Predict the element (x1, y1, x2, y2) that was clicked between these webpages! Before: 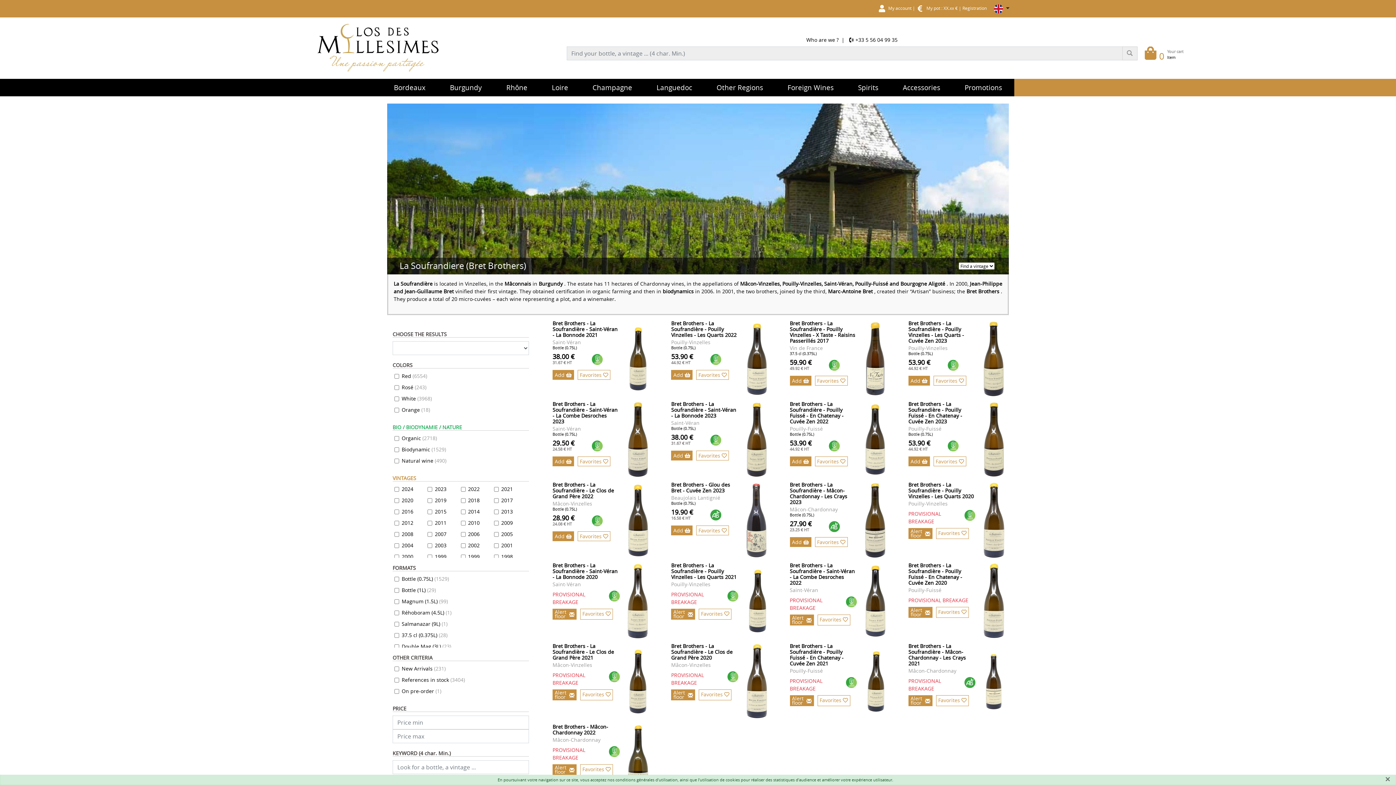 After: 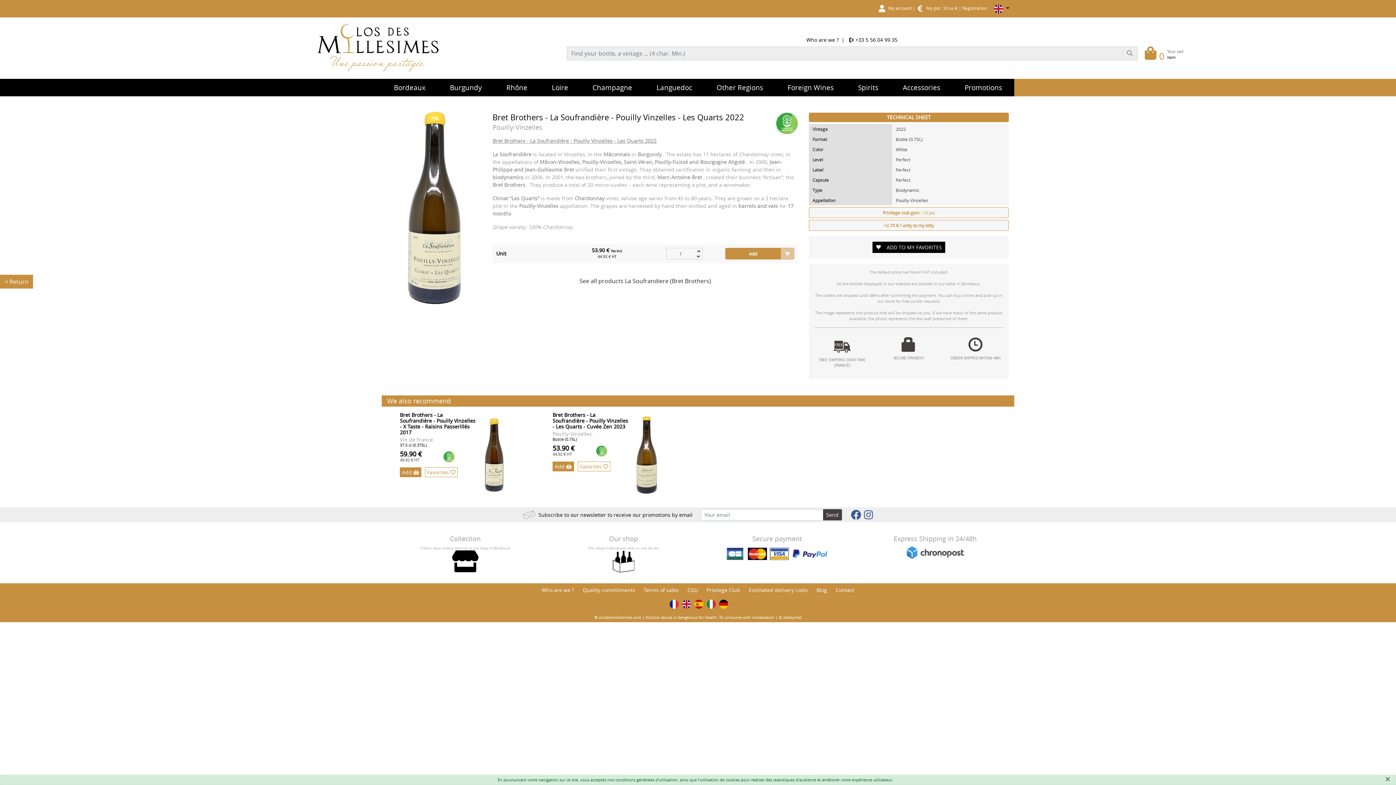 Action: bbox: (743, 320, 770, 397)